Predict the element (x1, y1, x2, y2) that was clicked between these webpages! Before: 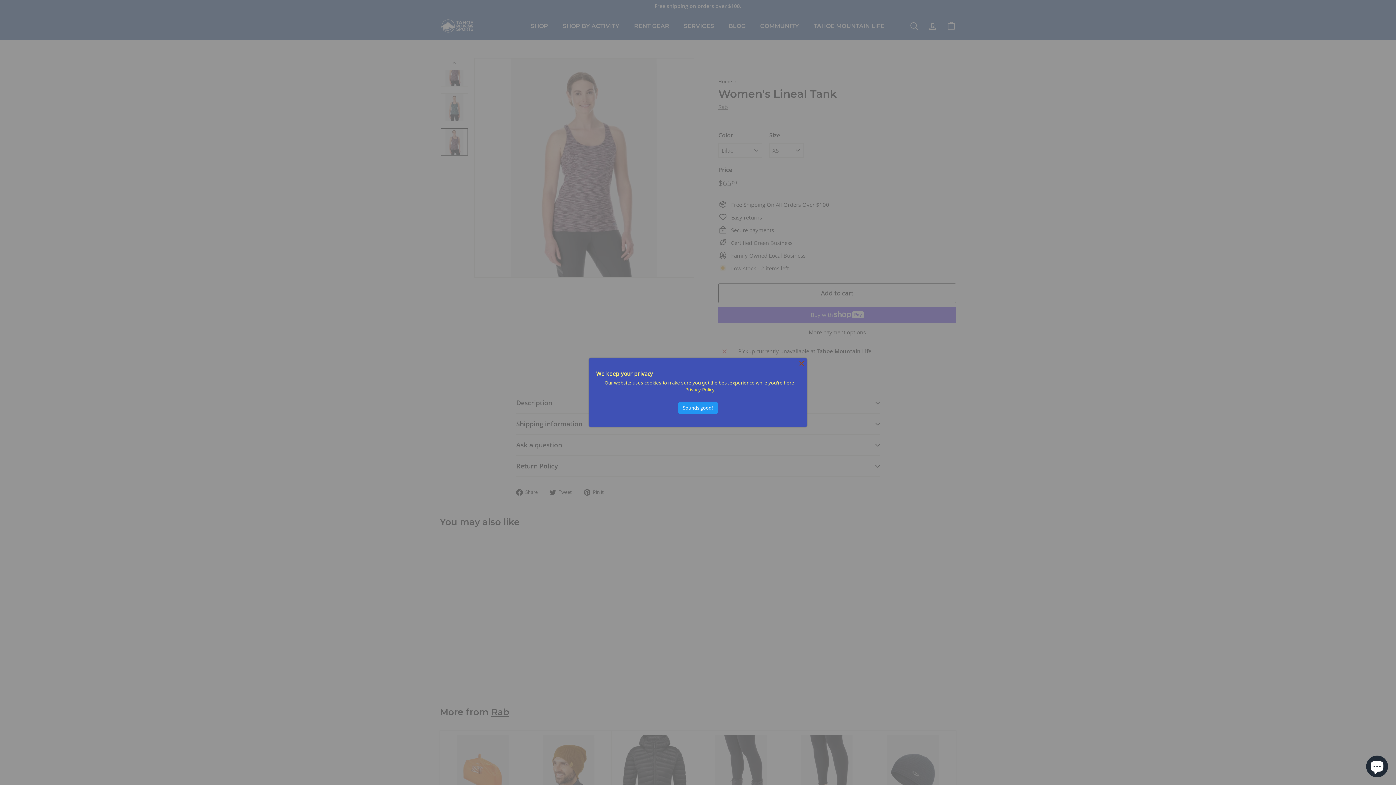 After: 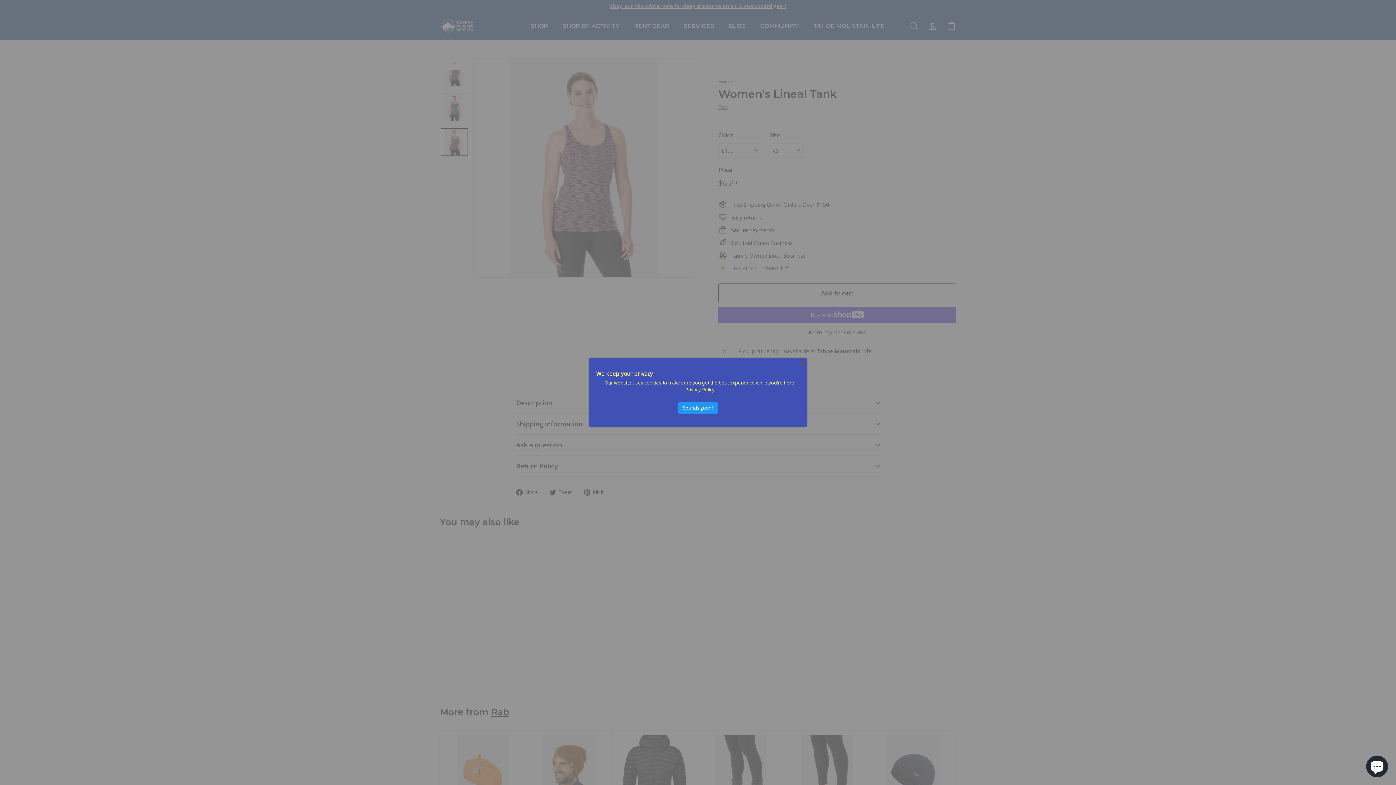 Action: label: Privacy Policy bbox: (685, 386, 714, 393)